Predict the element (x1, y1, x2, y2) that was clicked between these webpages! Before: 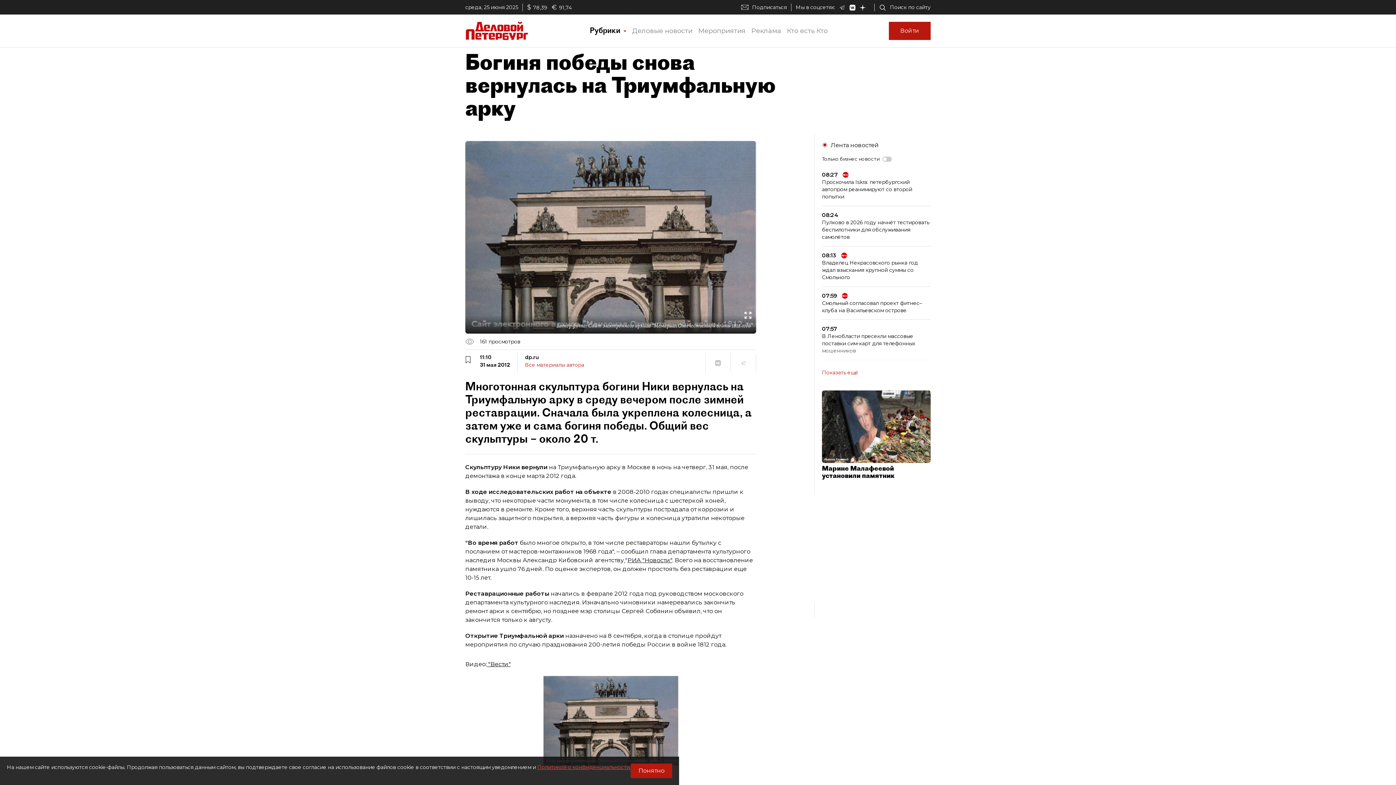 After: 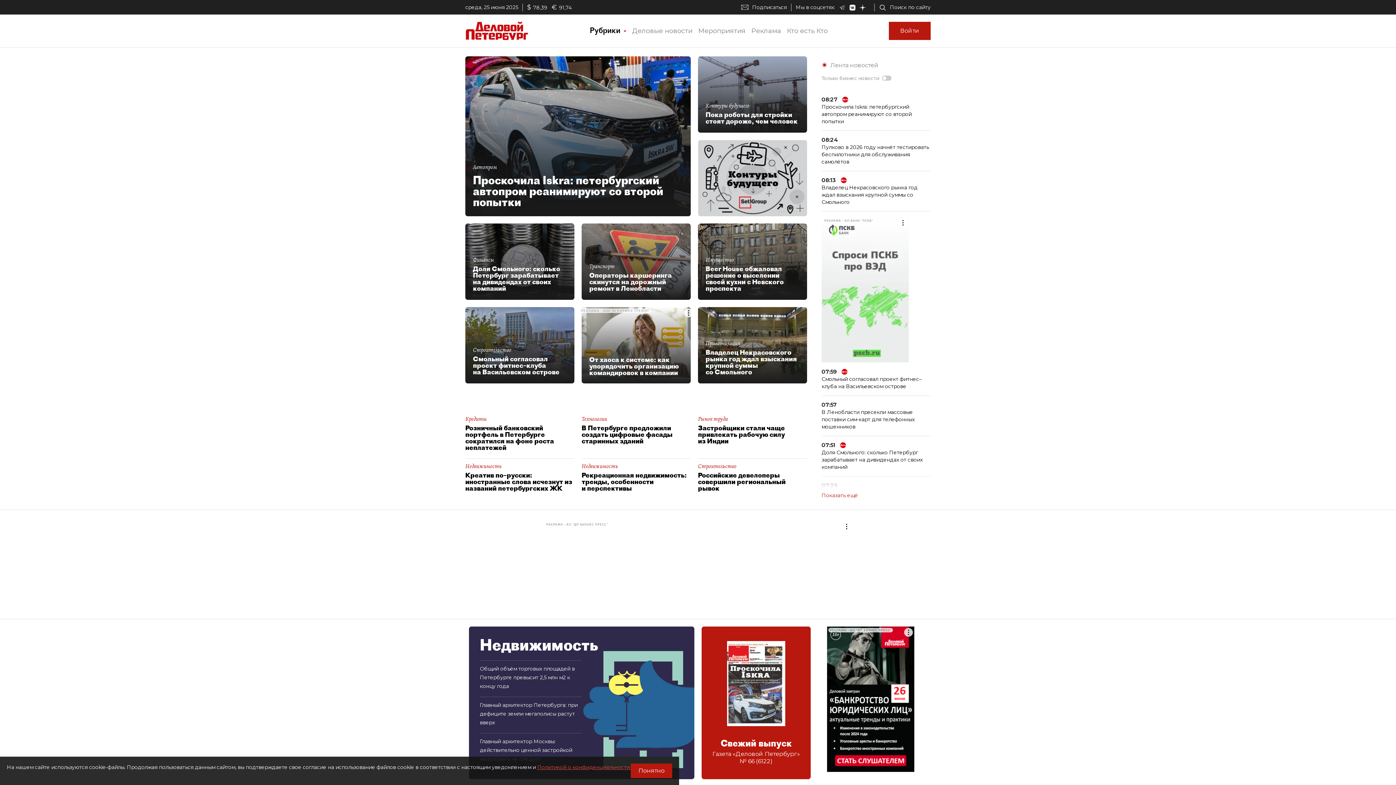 Action: bbox: (465, 26, 528, 33)